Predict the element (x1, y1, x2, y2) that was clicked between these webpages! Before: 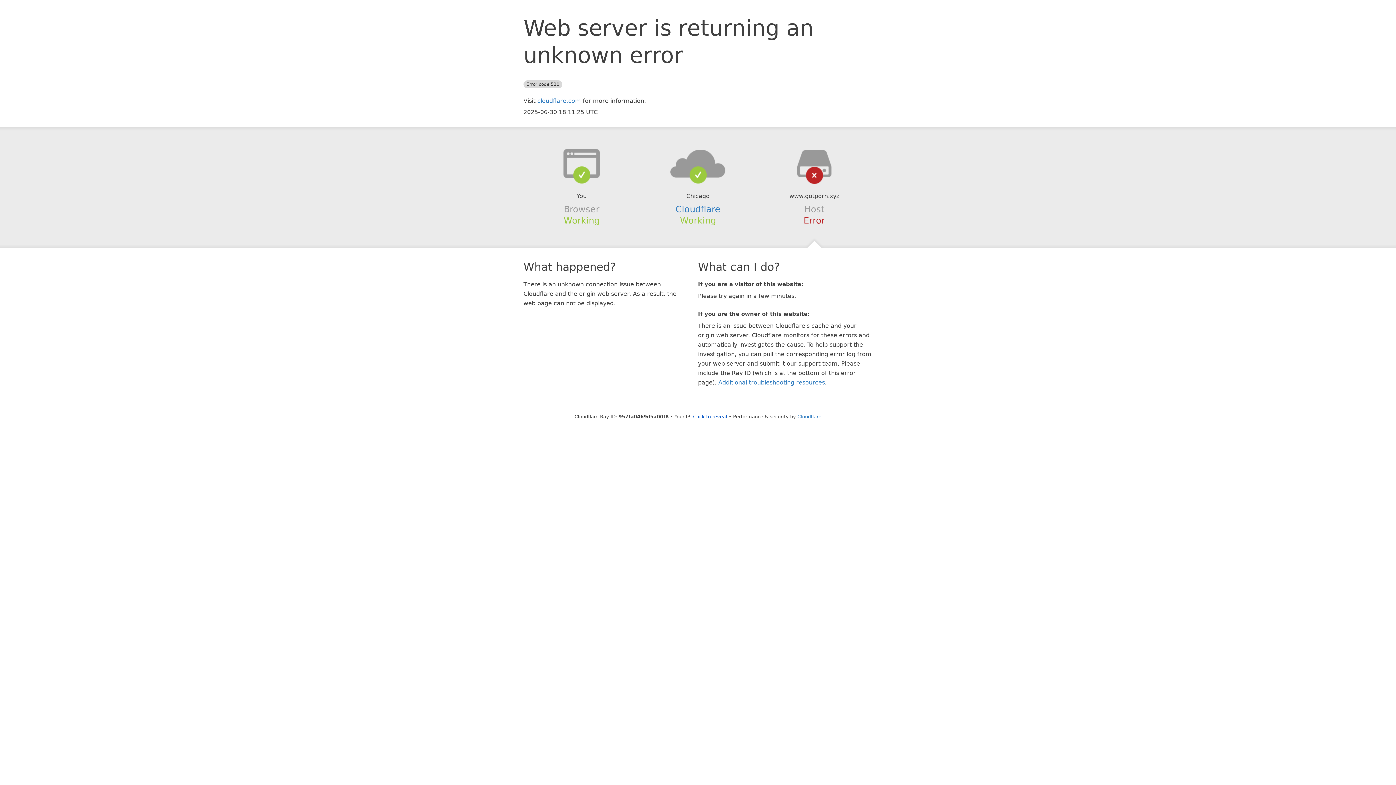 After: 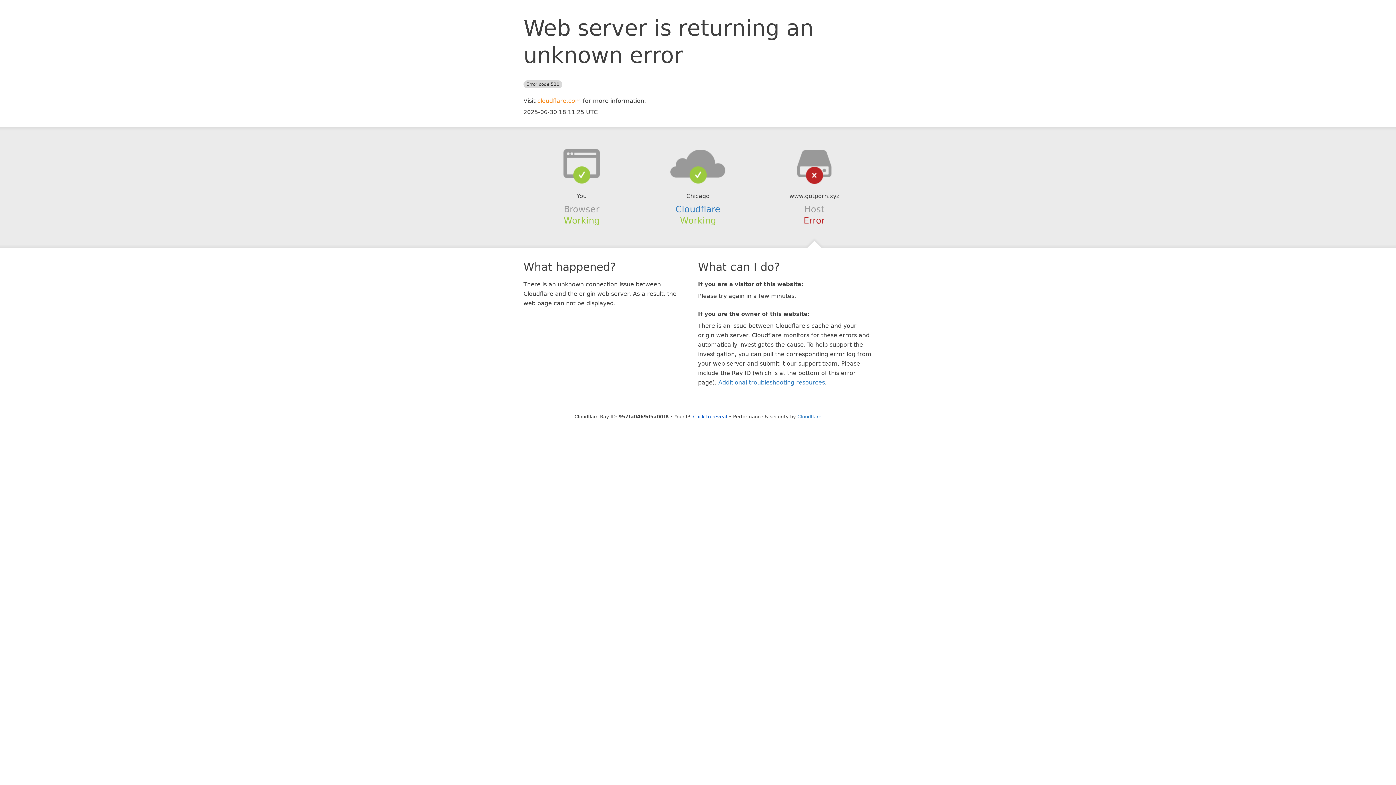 Action: bbox: (537, 97, 581, 104) label: cloudflare.com